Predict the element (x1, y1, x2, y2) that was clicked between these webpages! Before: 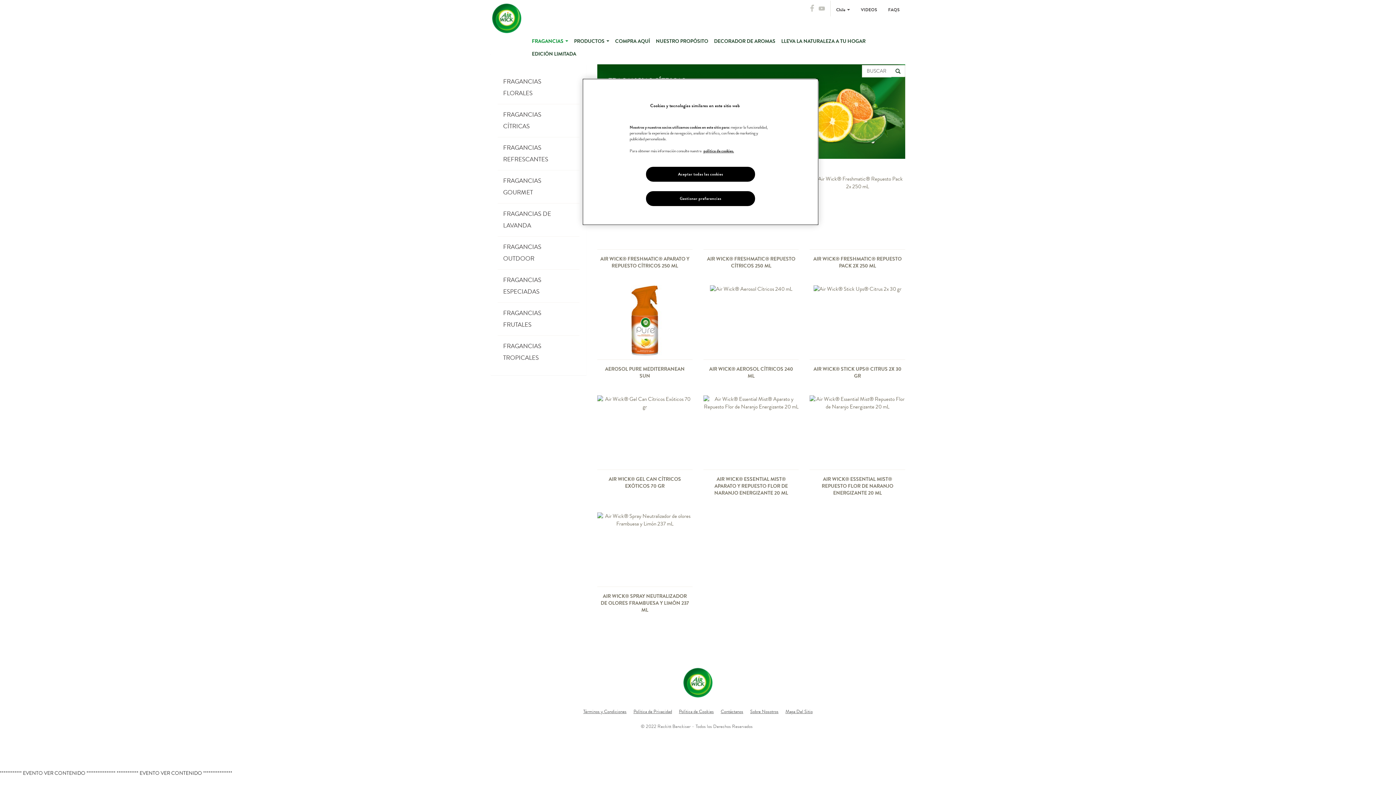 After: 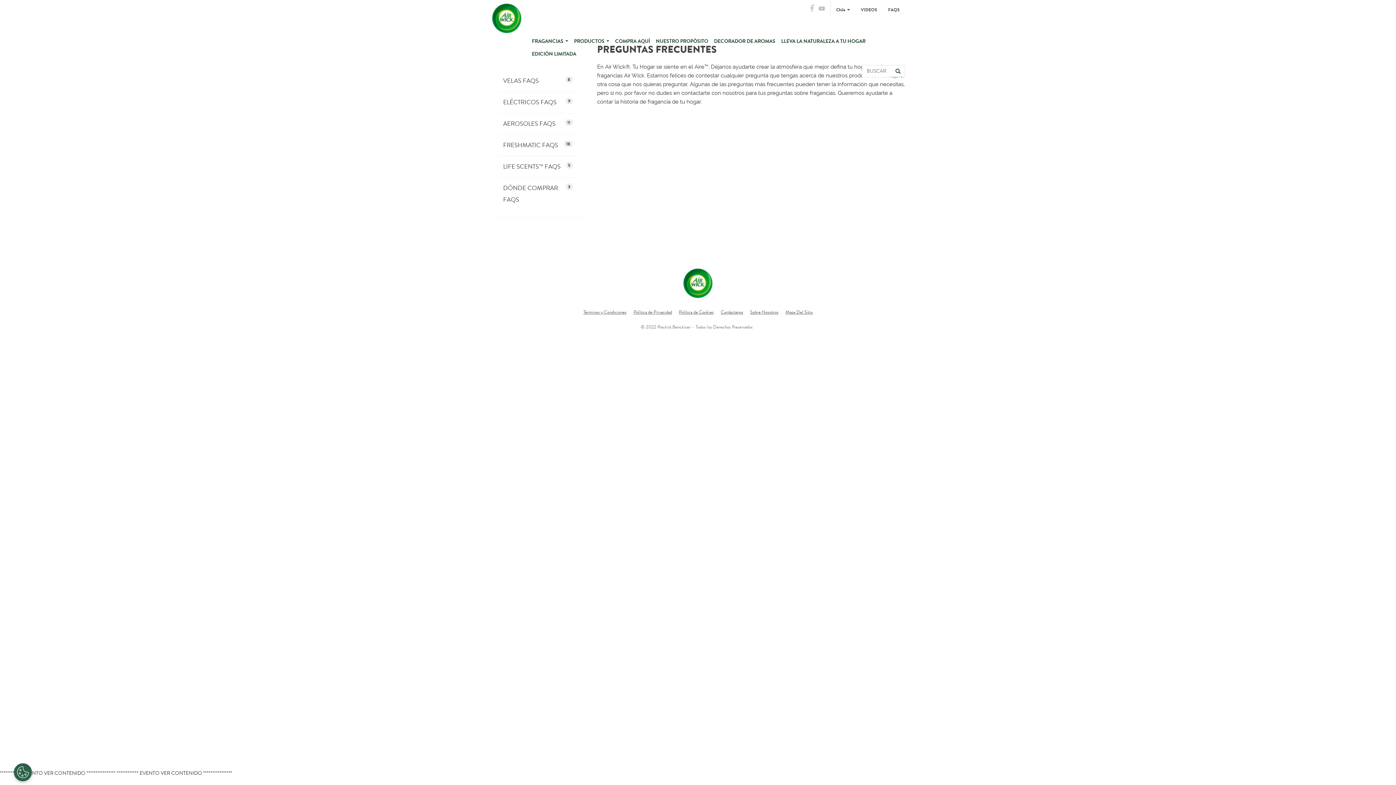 Action: bbox: (882, 0, 905, 18) label: FAQS